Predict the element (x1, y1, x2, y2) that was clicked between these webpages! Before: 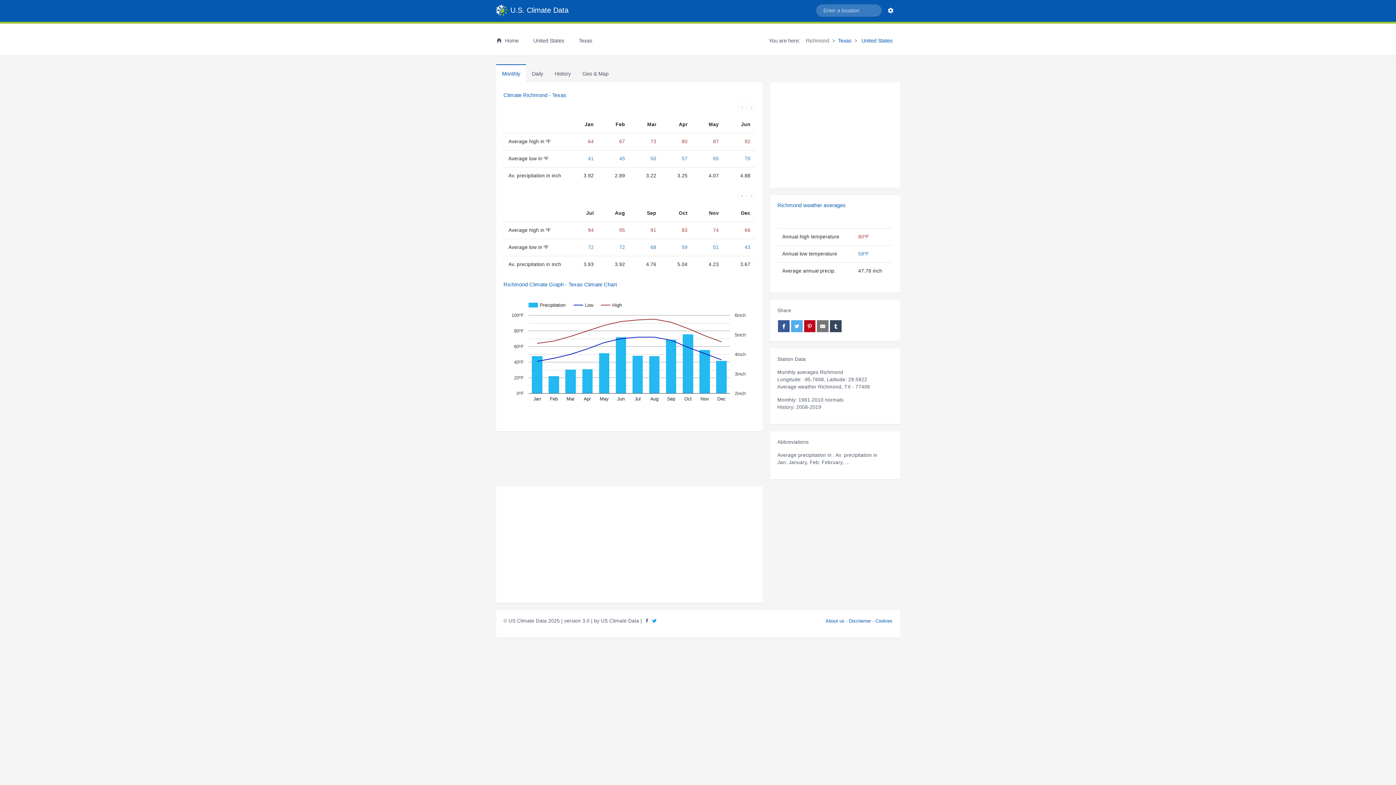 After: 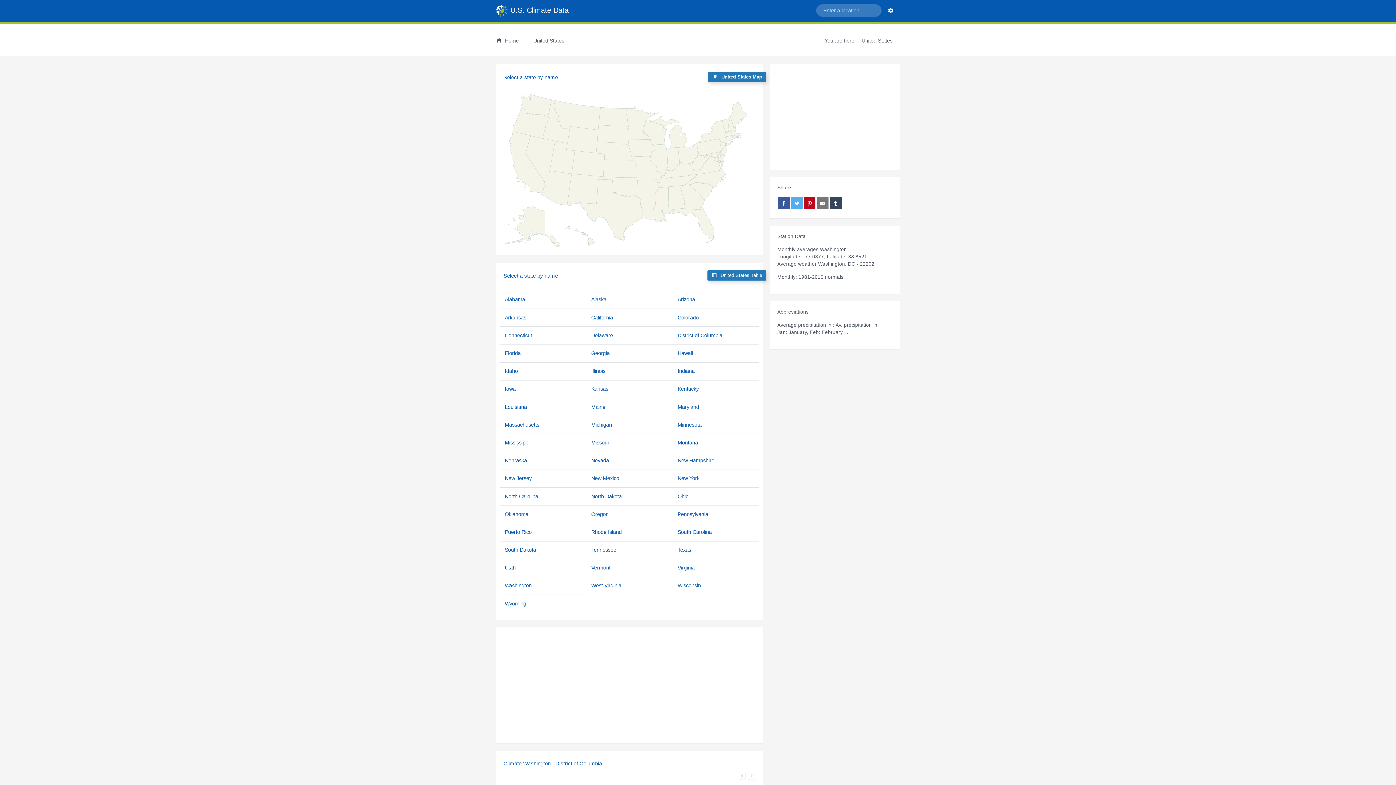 Action: label:  United States bbox: (860, 37, 892, 43)